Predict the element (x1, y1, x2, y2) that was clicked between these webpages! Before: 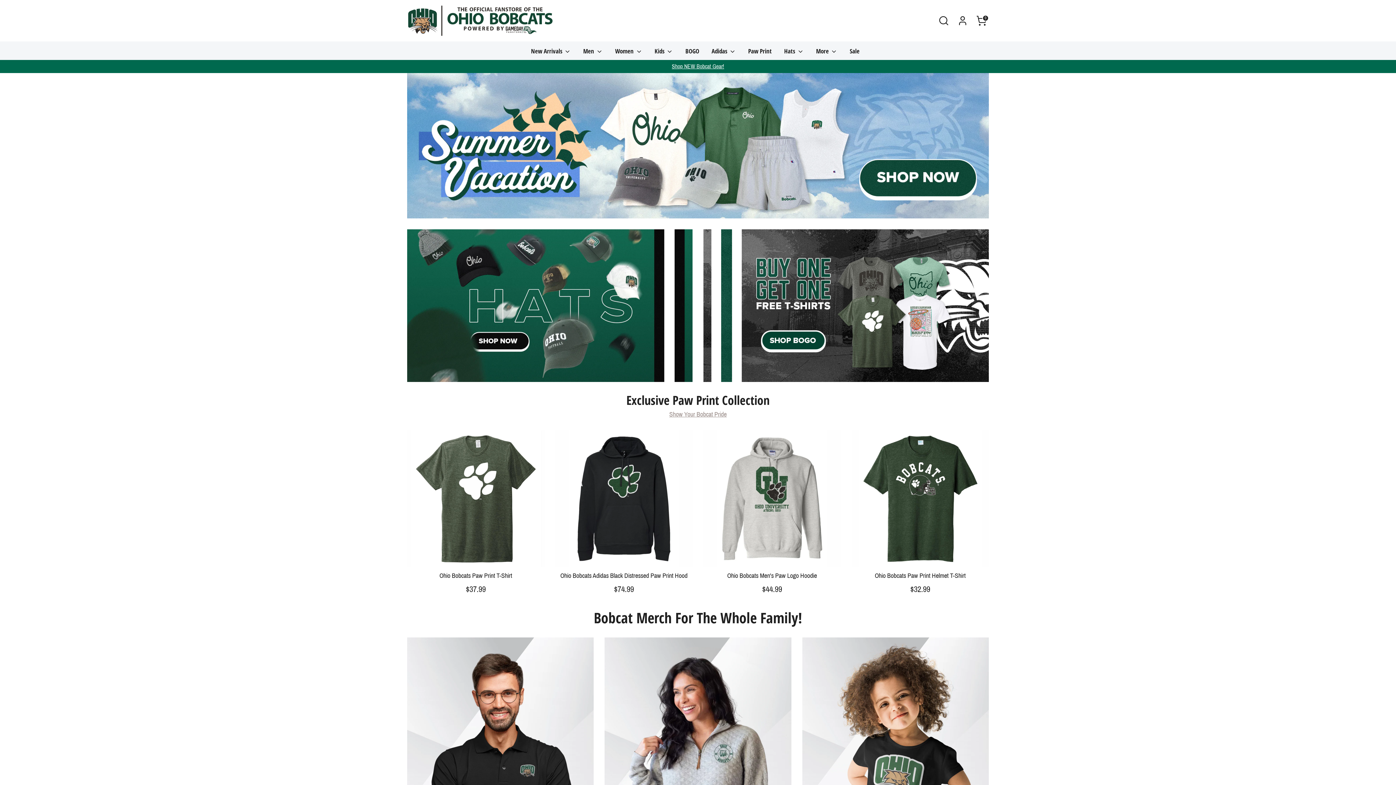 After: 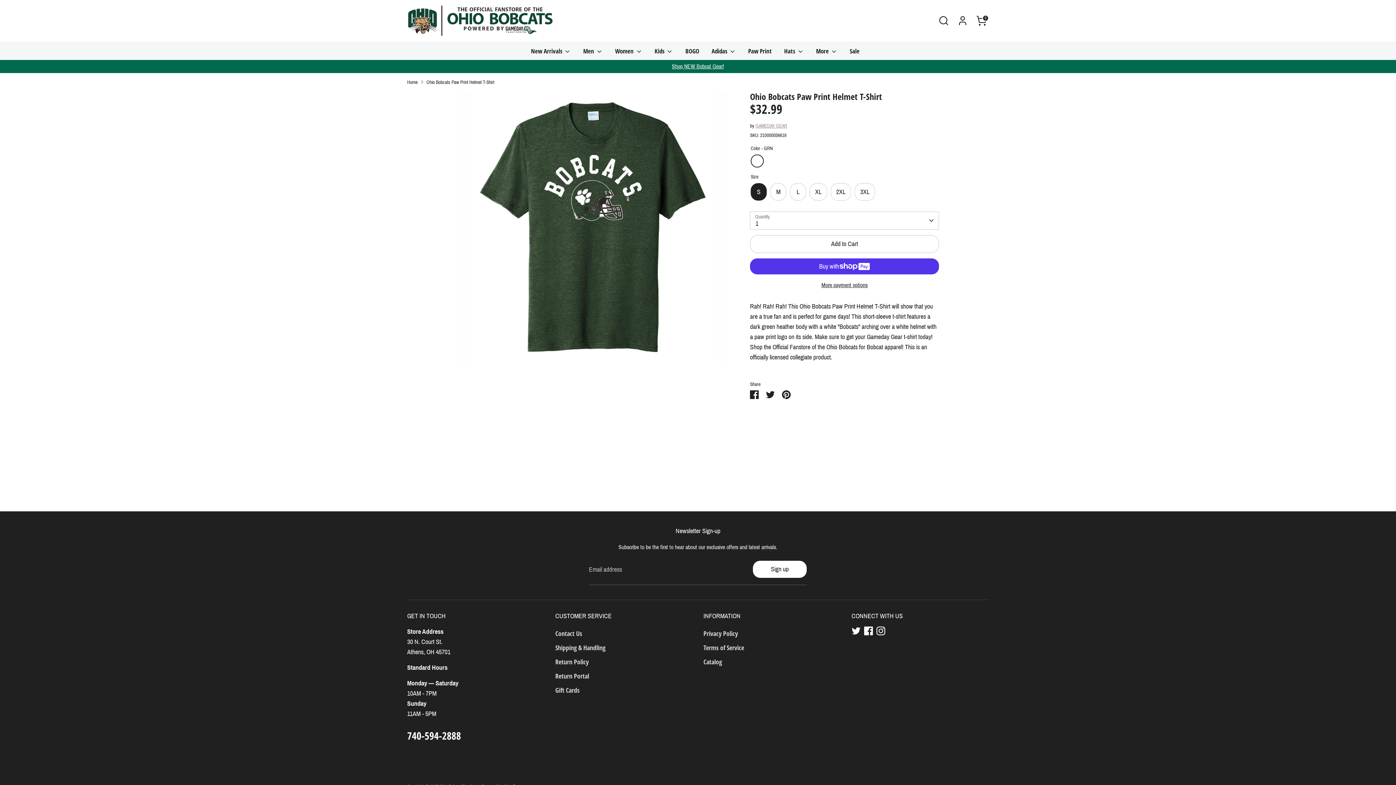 Action: bbox: (875, 572, 965, 579) label: Ohio Bobcats Paw Print Helmet T-Shirt